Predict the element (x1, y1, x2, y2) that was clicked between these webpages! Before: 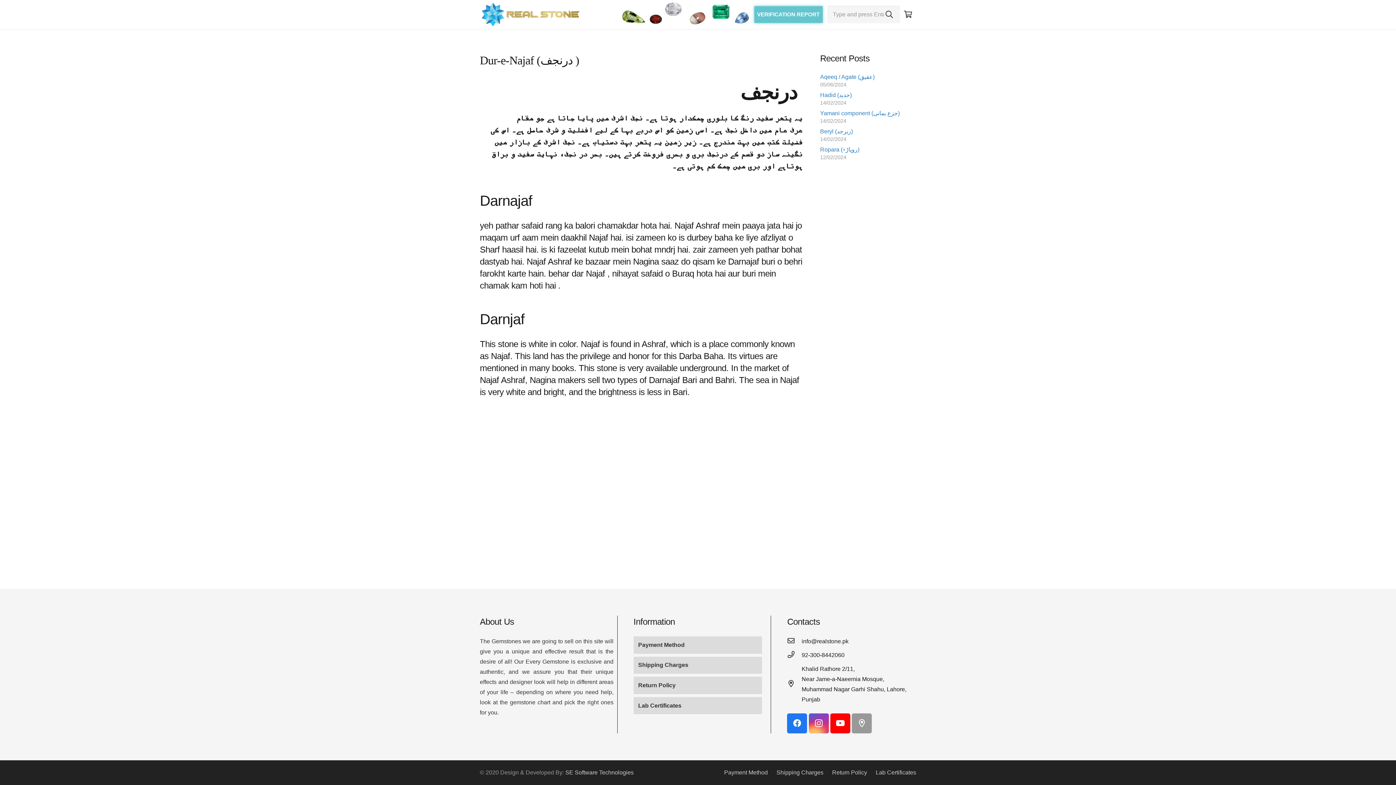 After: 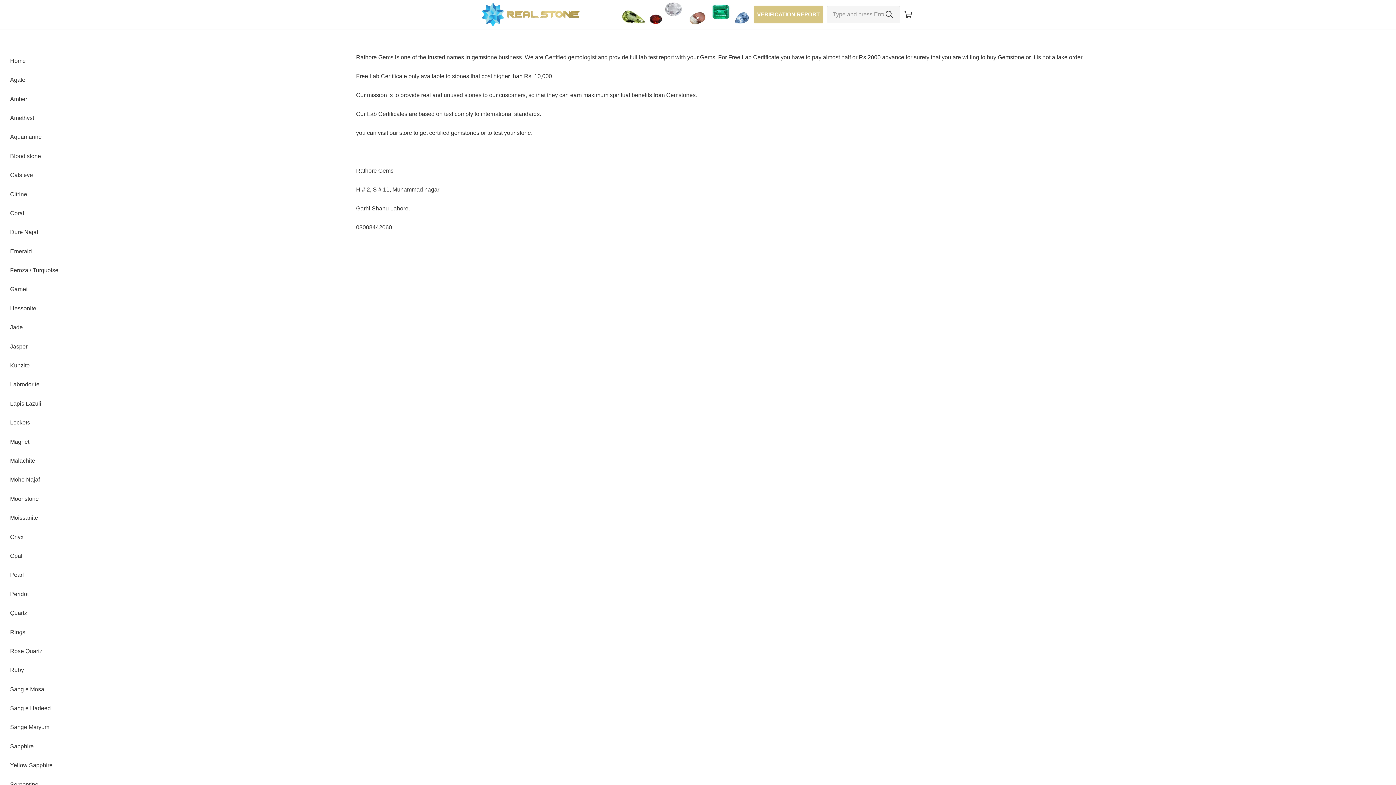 Action: label: Lab Certificates bbox: (633, 697, 762, 714)